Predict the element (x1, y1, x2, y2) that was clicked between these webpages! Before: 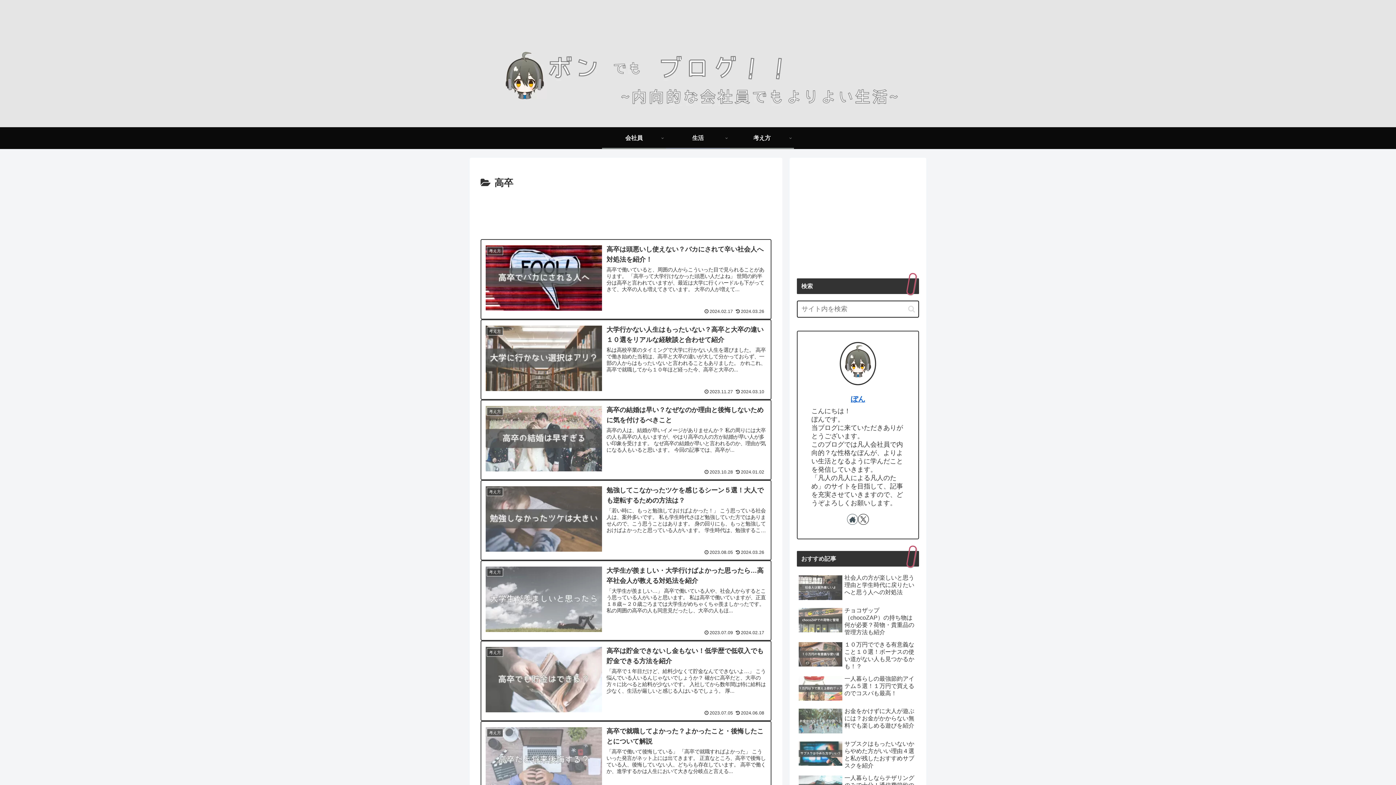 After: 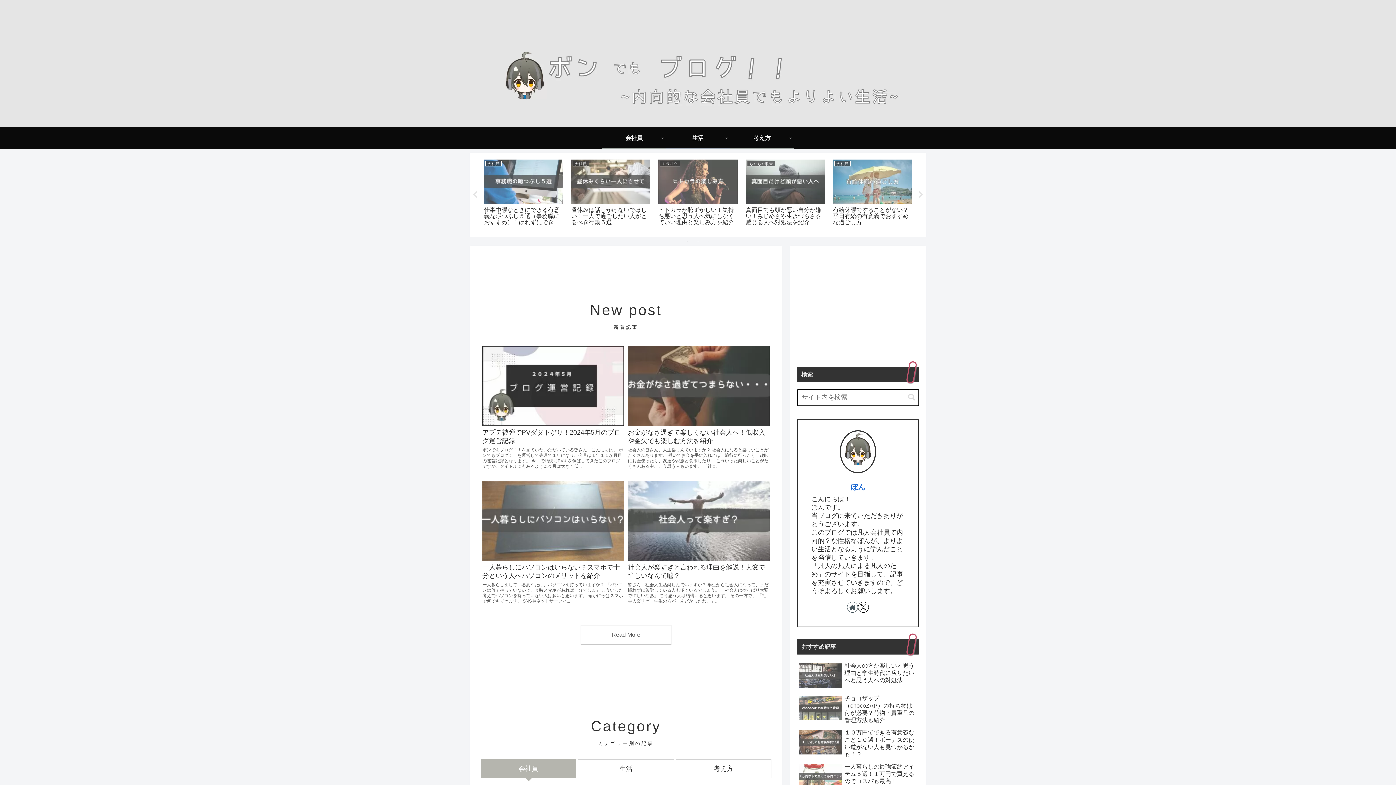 Action: bbox: (477, 45, 926, 119)